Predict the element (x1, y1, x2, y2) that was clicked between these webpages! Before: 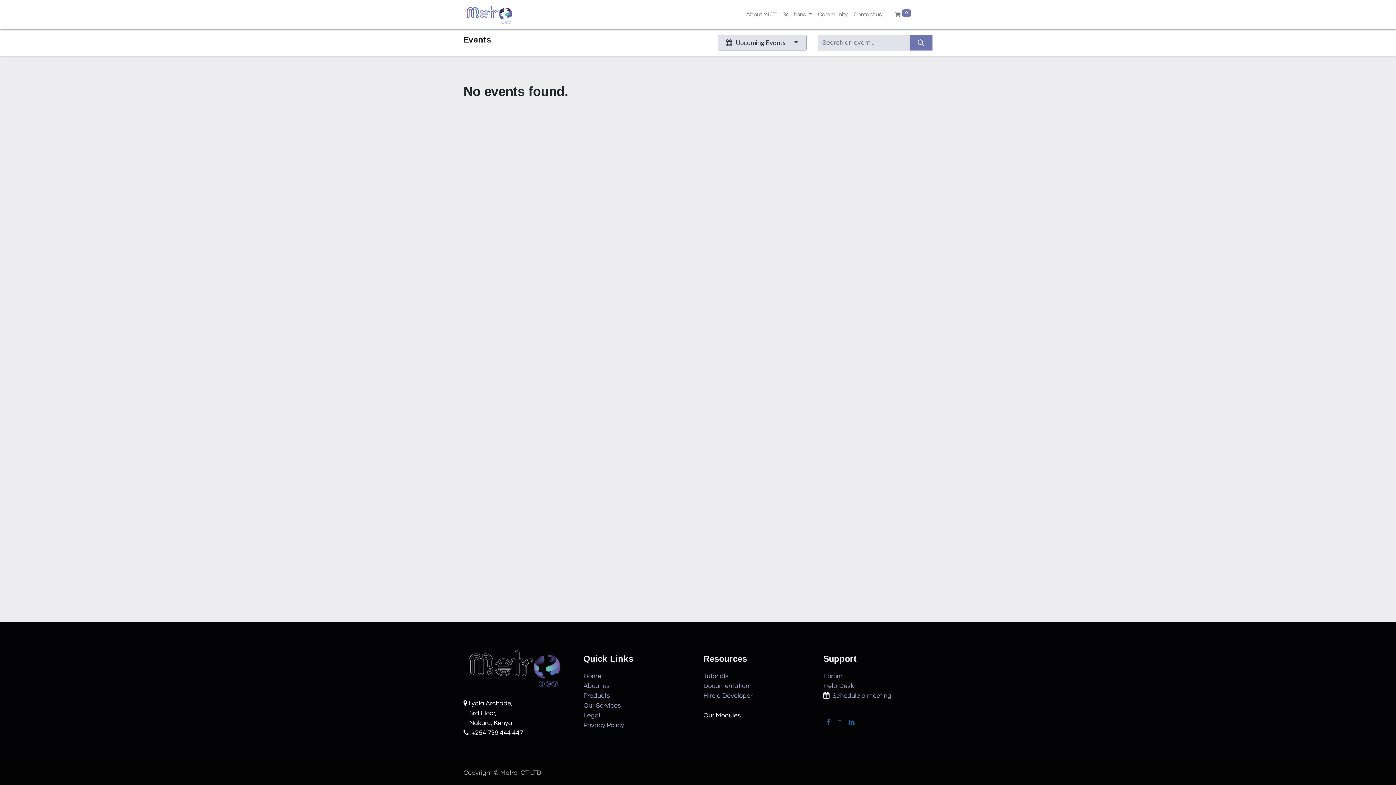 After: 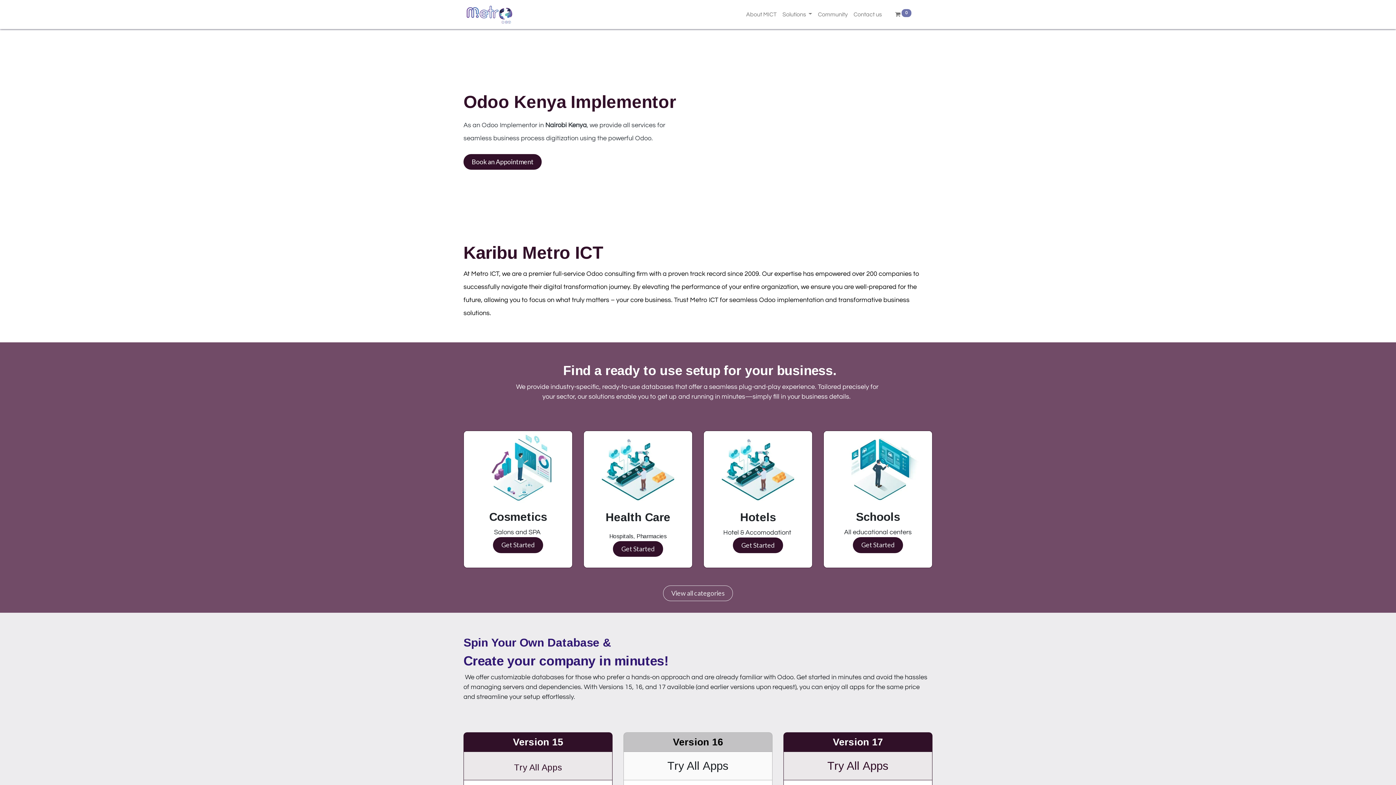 Action: bbox: (463, 3, 513, 25)